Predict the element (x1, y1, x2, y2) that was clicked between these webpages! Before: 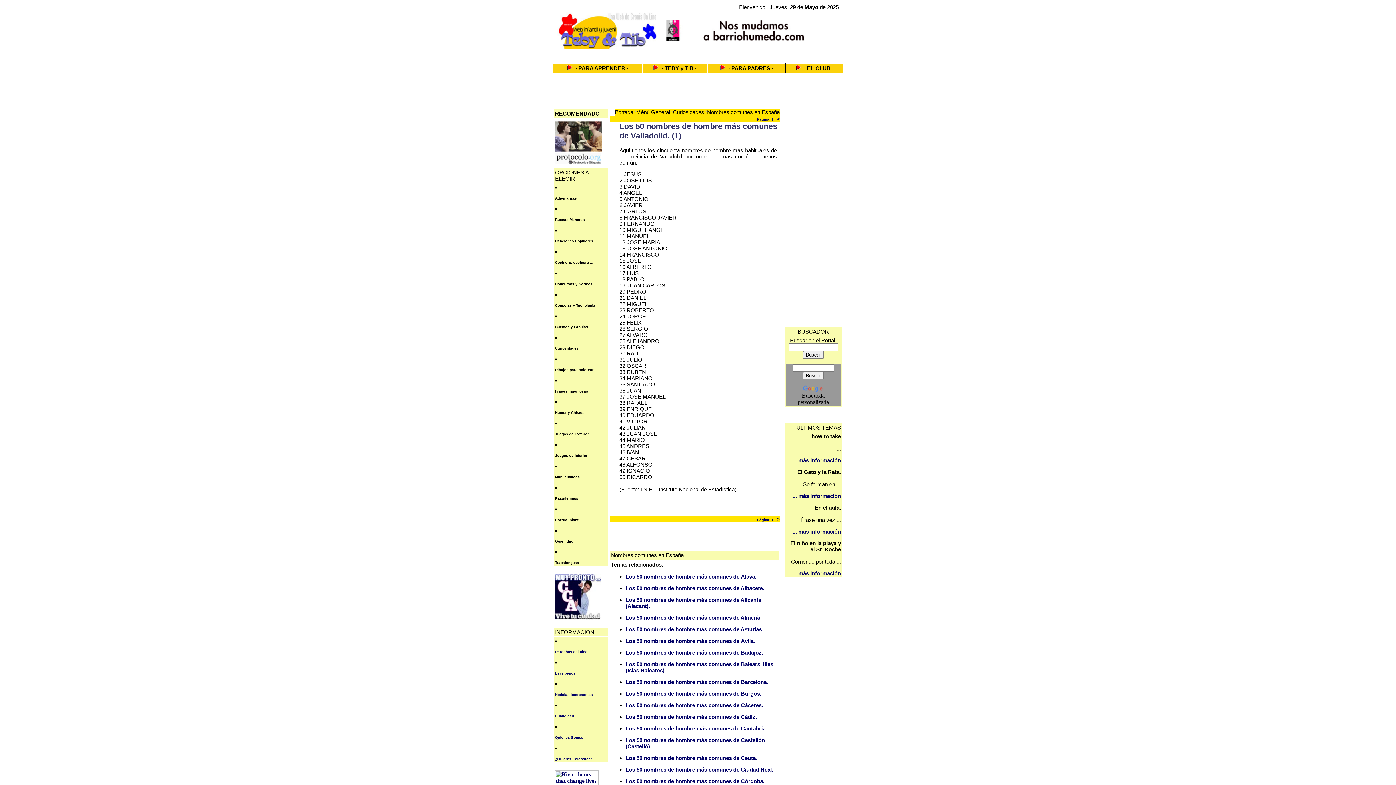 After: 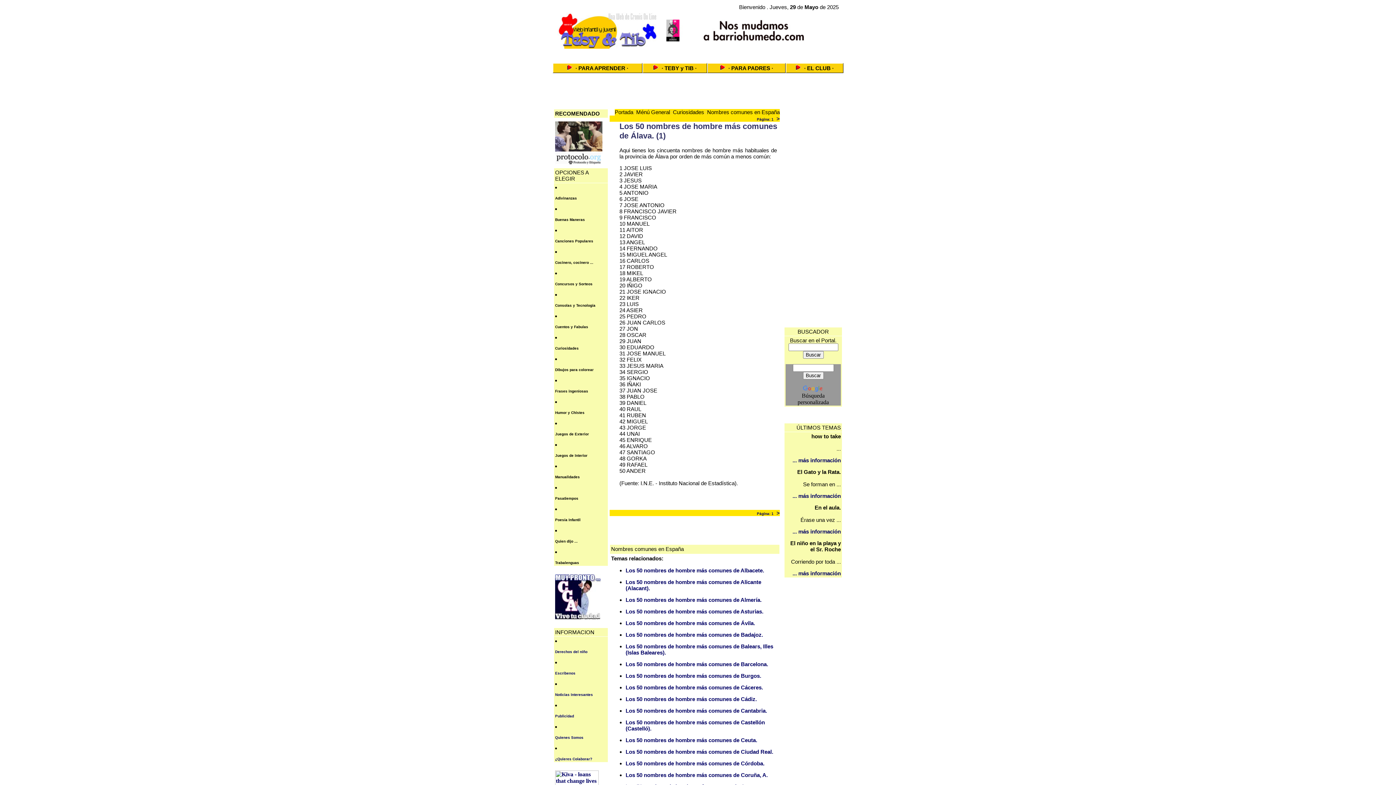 Action: label: Los 50 nombres de hombre más comunes de Álava. bbox: (625, 573, 756, 580)